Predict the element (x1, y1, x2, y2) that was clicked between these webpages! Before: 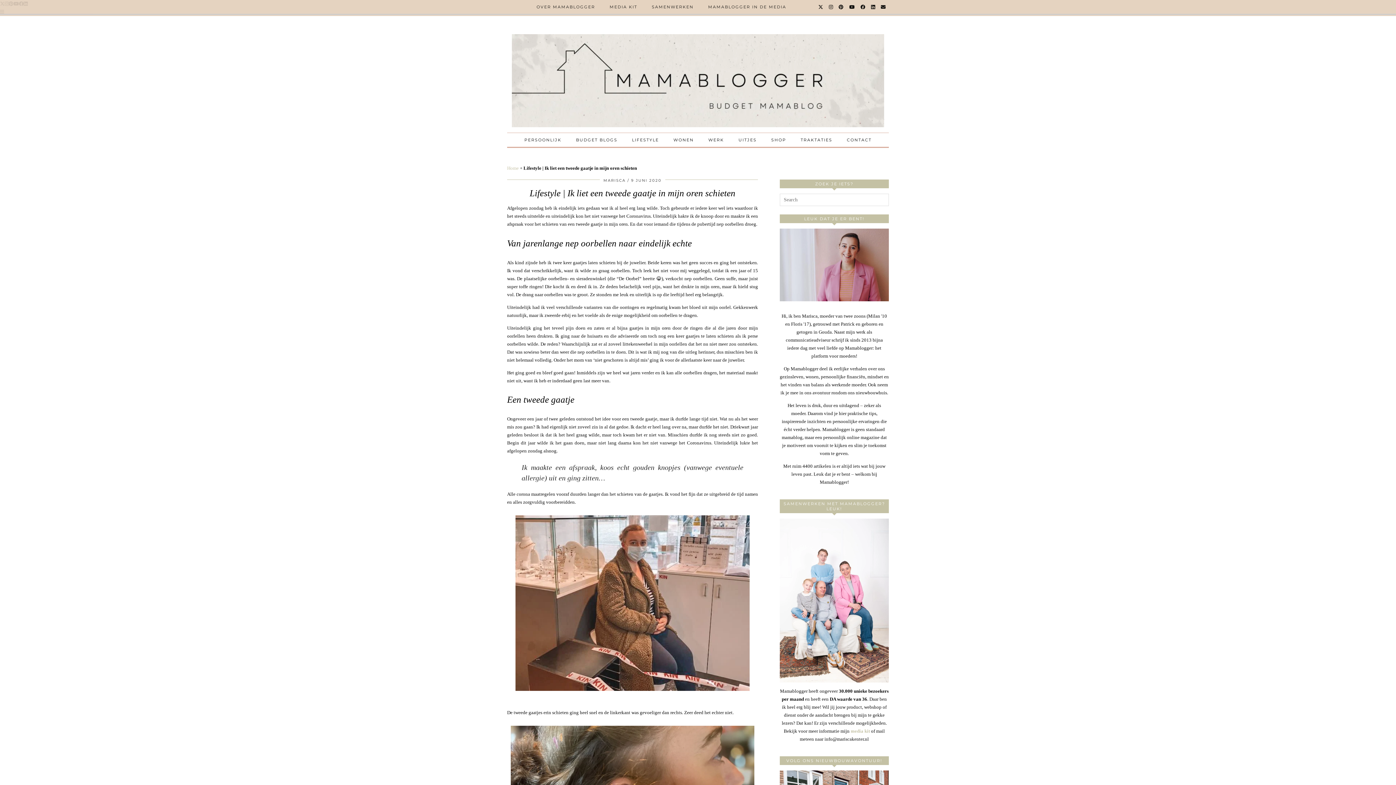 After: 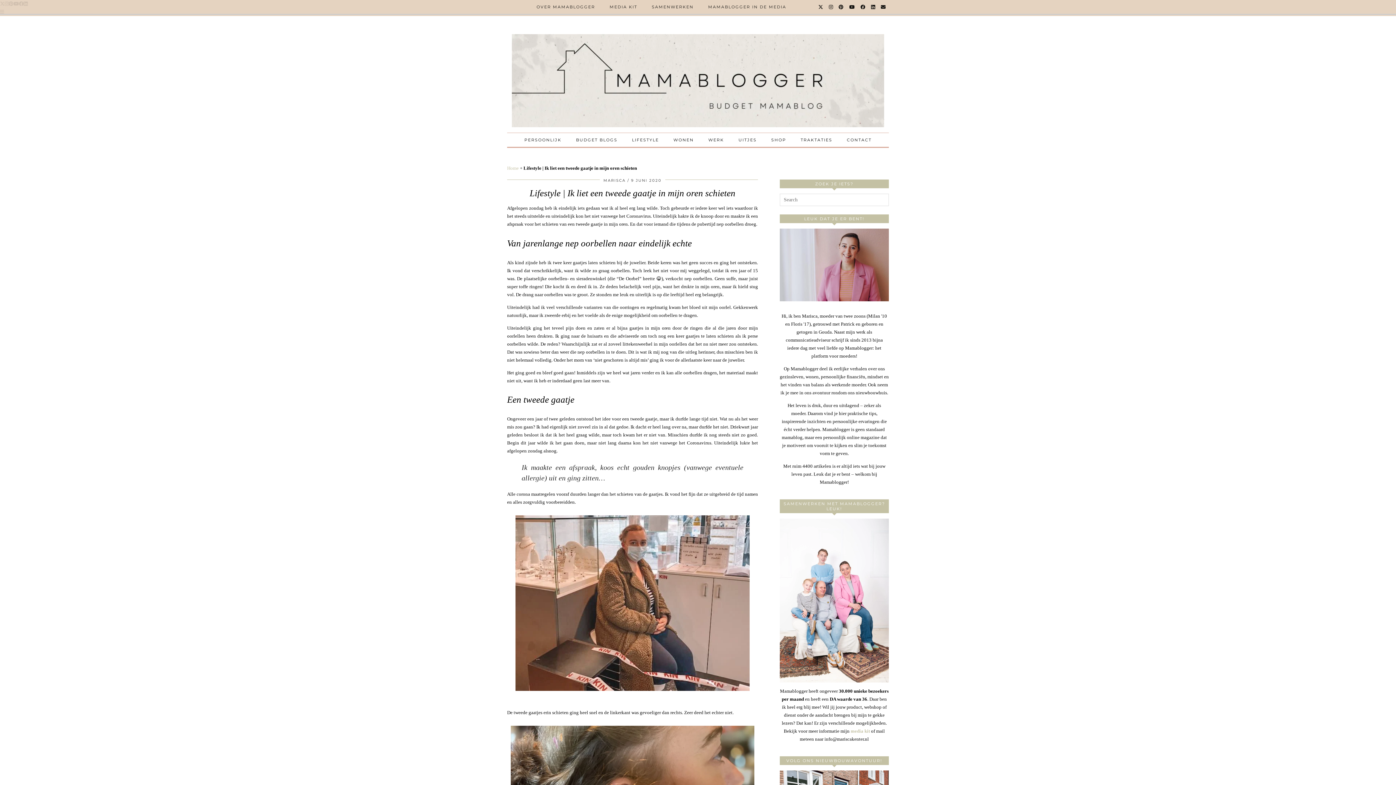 Action: label: Email bbox: (881, 0, 886, 13)